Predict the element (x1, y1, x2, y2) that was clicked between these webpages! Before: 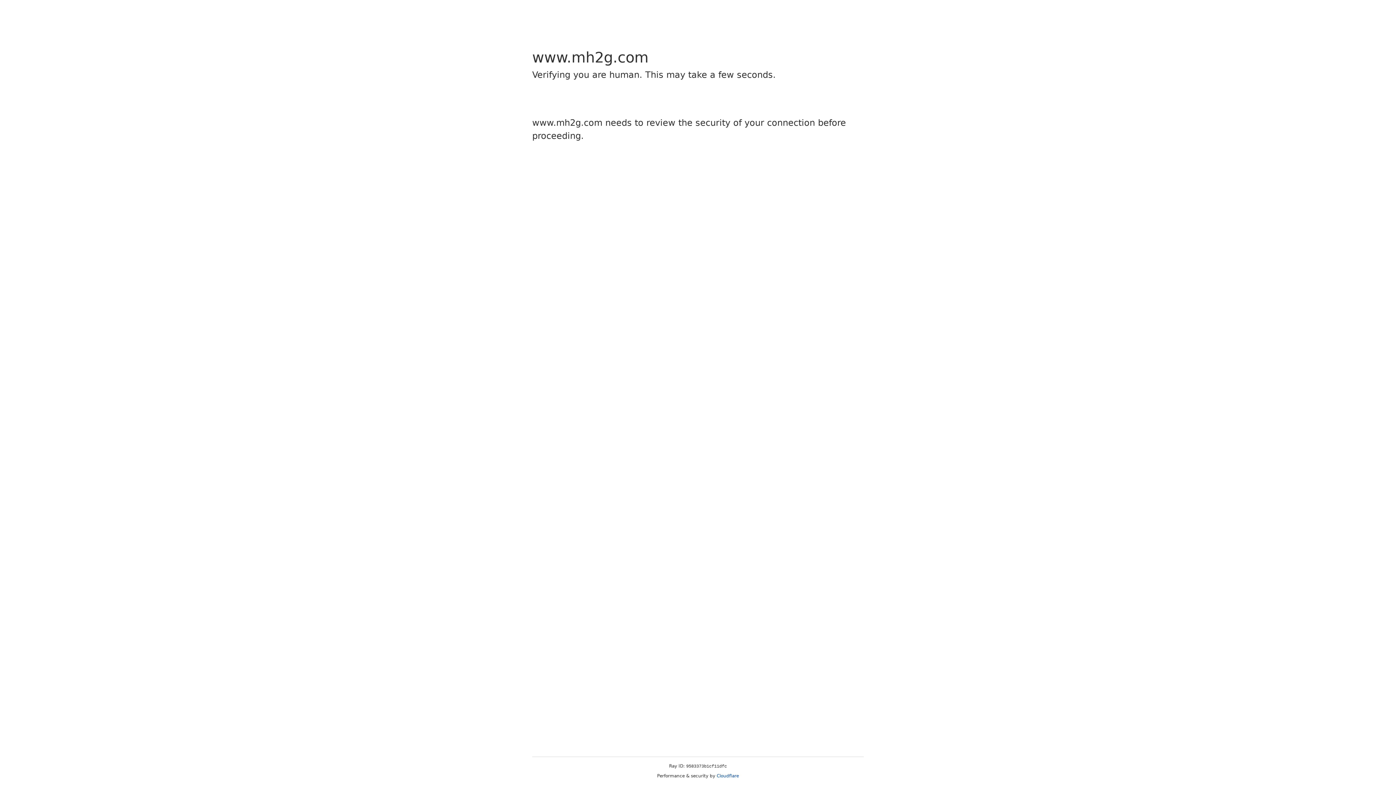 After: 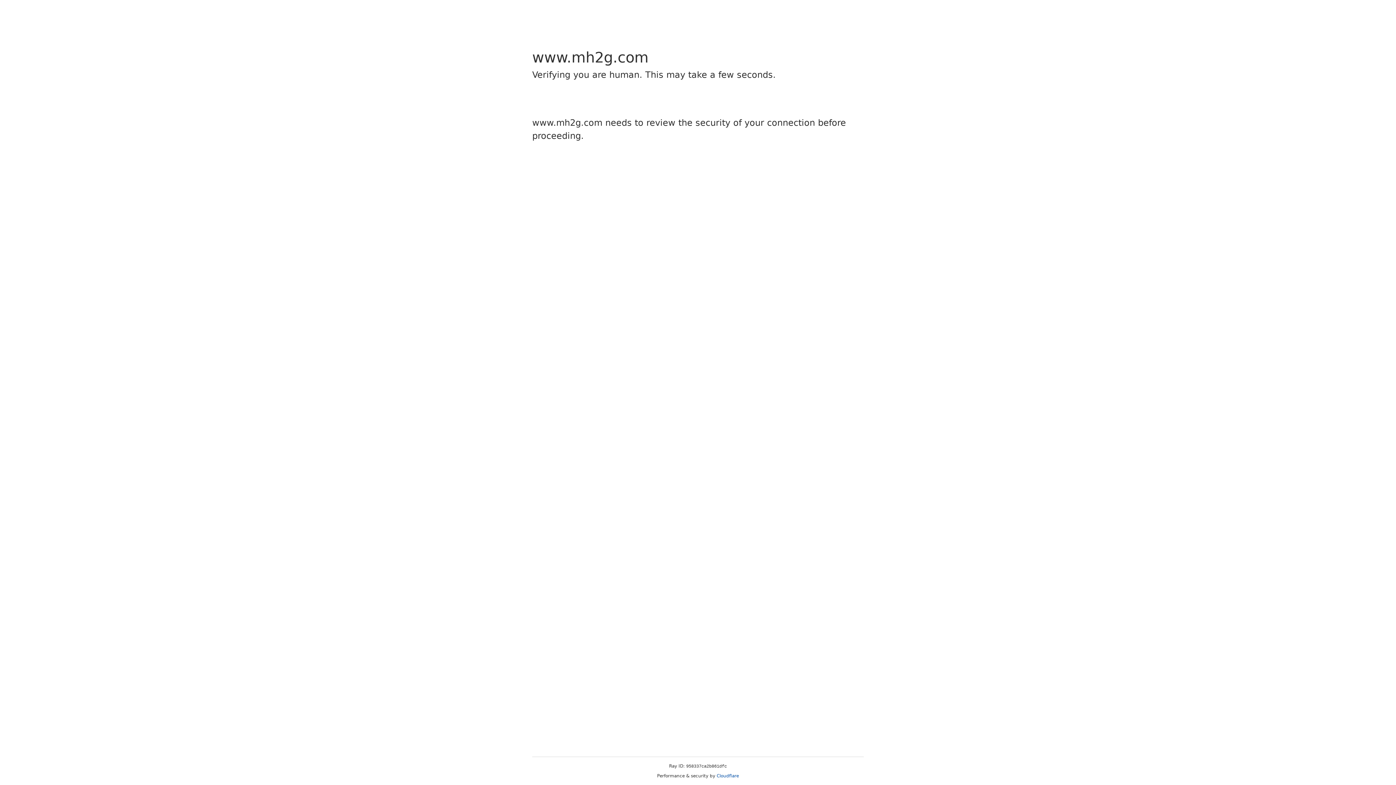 Action: label: Cloudflare bbox: (716, 773, 739, 778)